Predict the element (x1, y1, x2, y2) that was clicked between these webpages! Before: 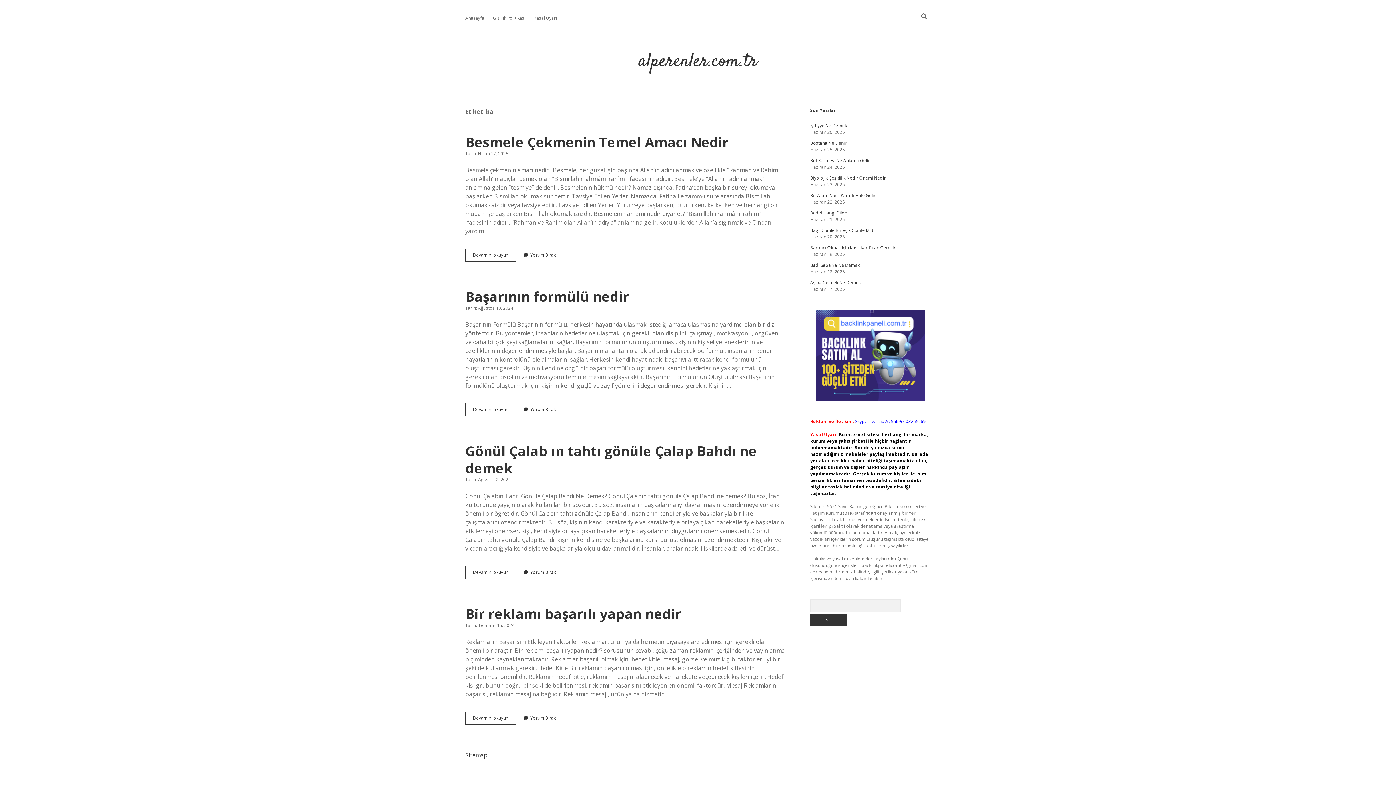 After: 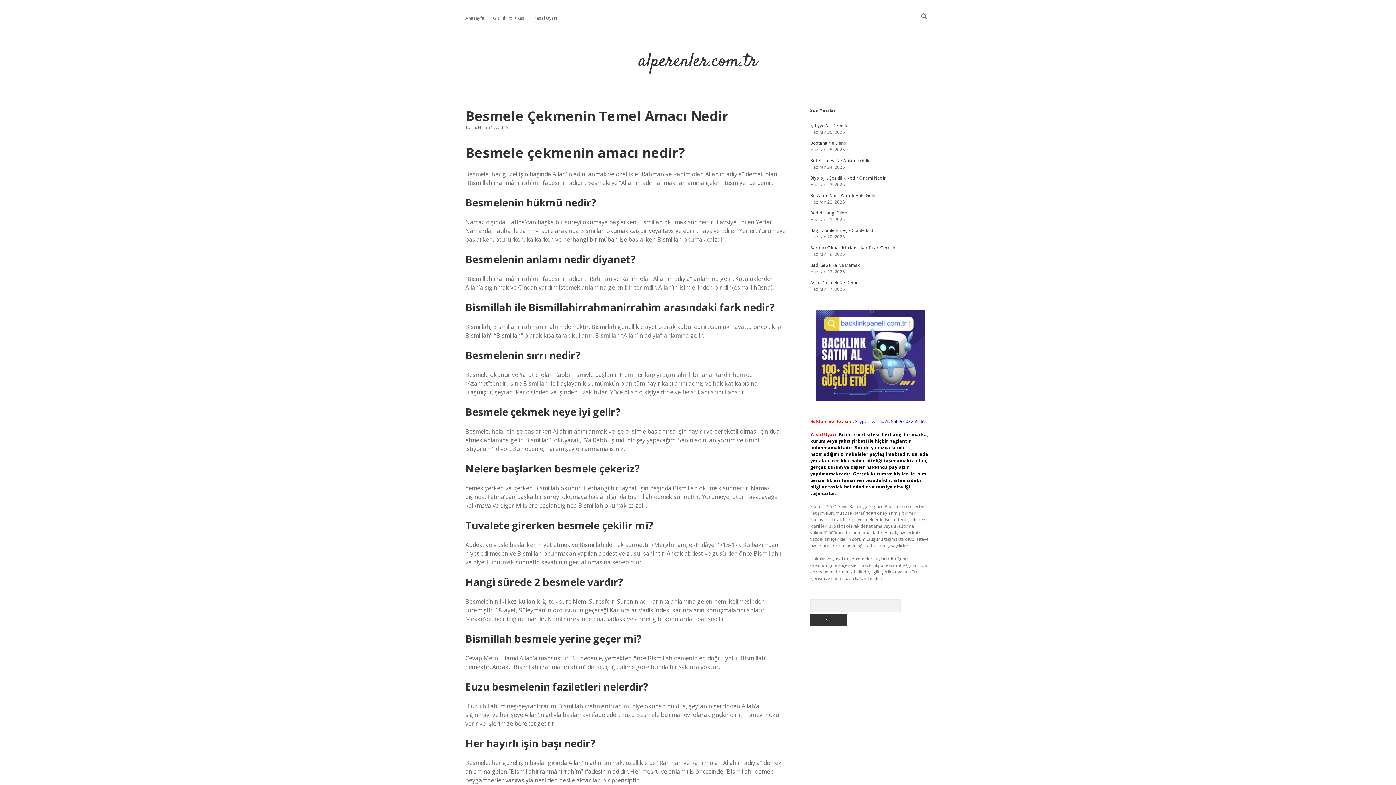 Action: bbox: (465, 248, 516, 261) label: Devamını okuyun
Besmele Çekmenin Temel Amacı Nedir